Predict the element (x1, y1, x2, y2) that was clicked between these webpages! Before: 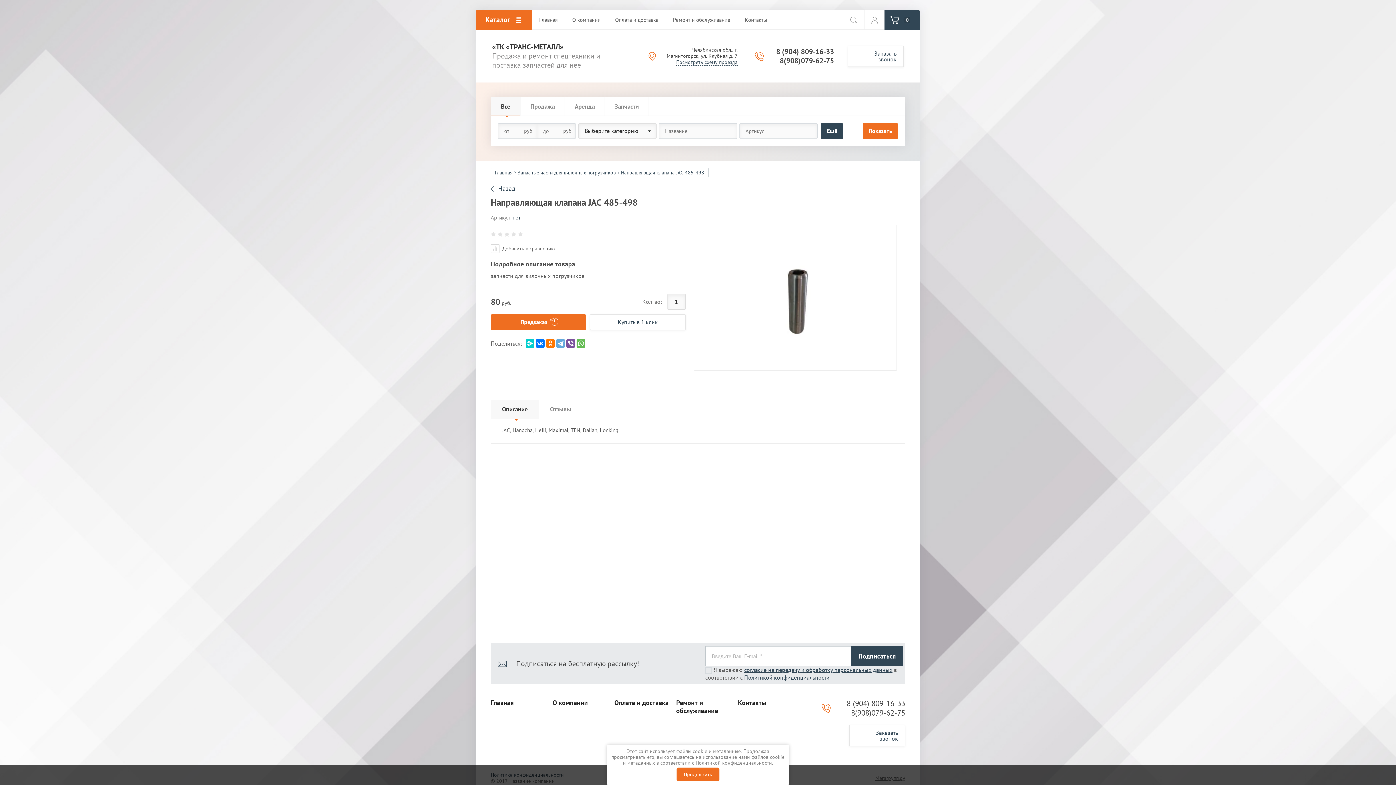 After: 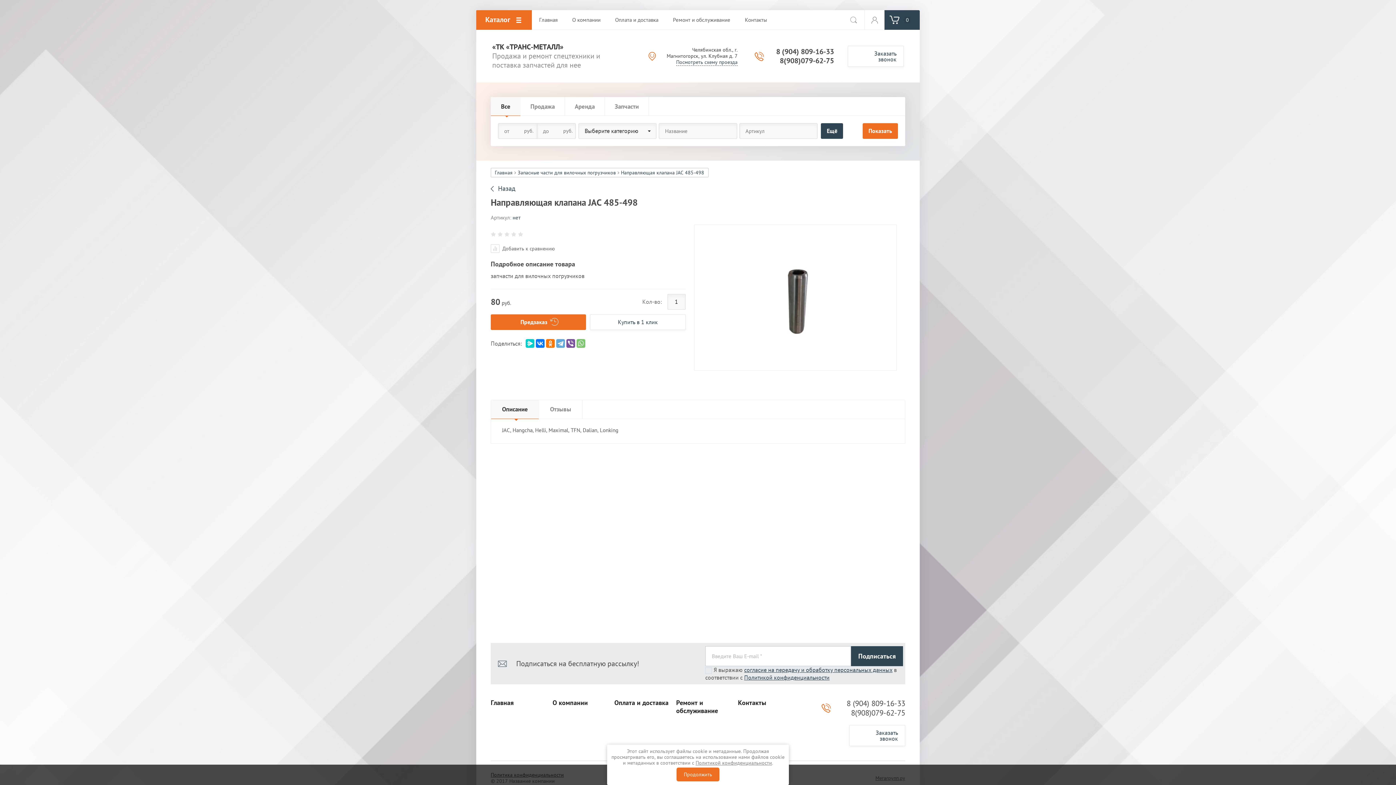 Action: bbox: (576, 339, 585, 347)